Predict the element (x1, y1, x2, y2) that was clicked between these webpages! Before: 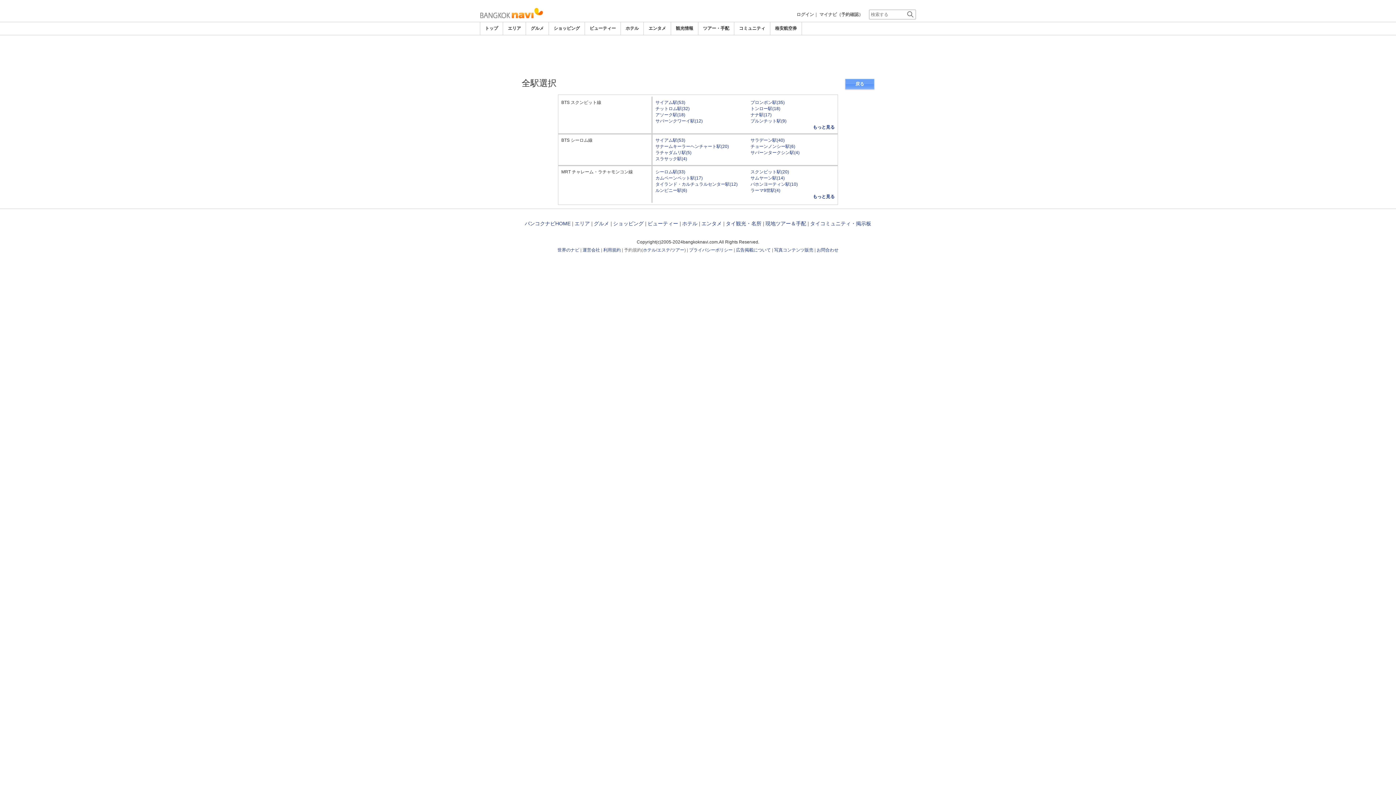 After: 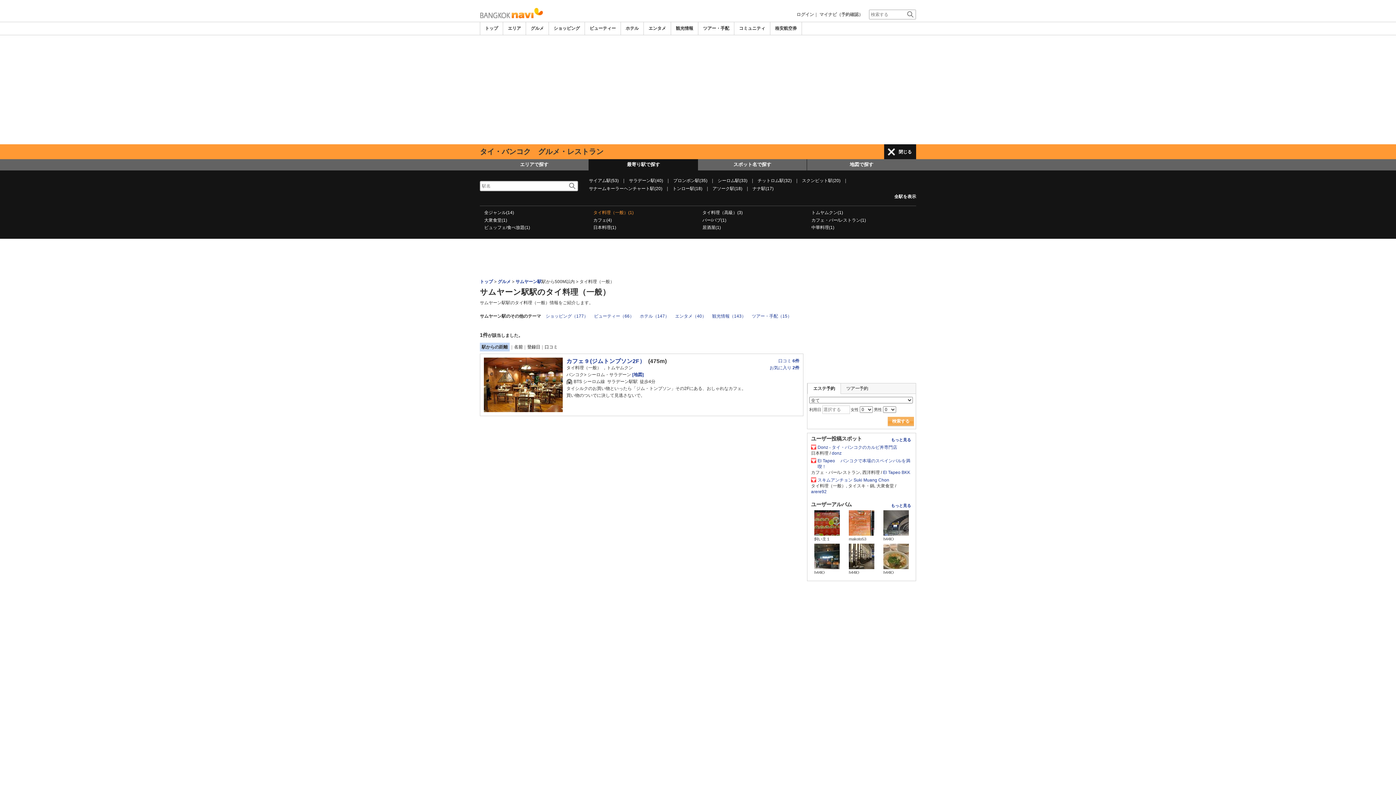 Action: label: サムヤーン駅(14) bbox: (750, 175, 784, 180)